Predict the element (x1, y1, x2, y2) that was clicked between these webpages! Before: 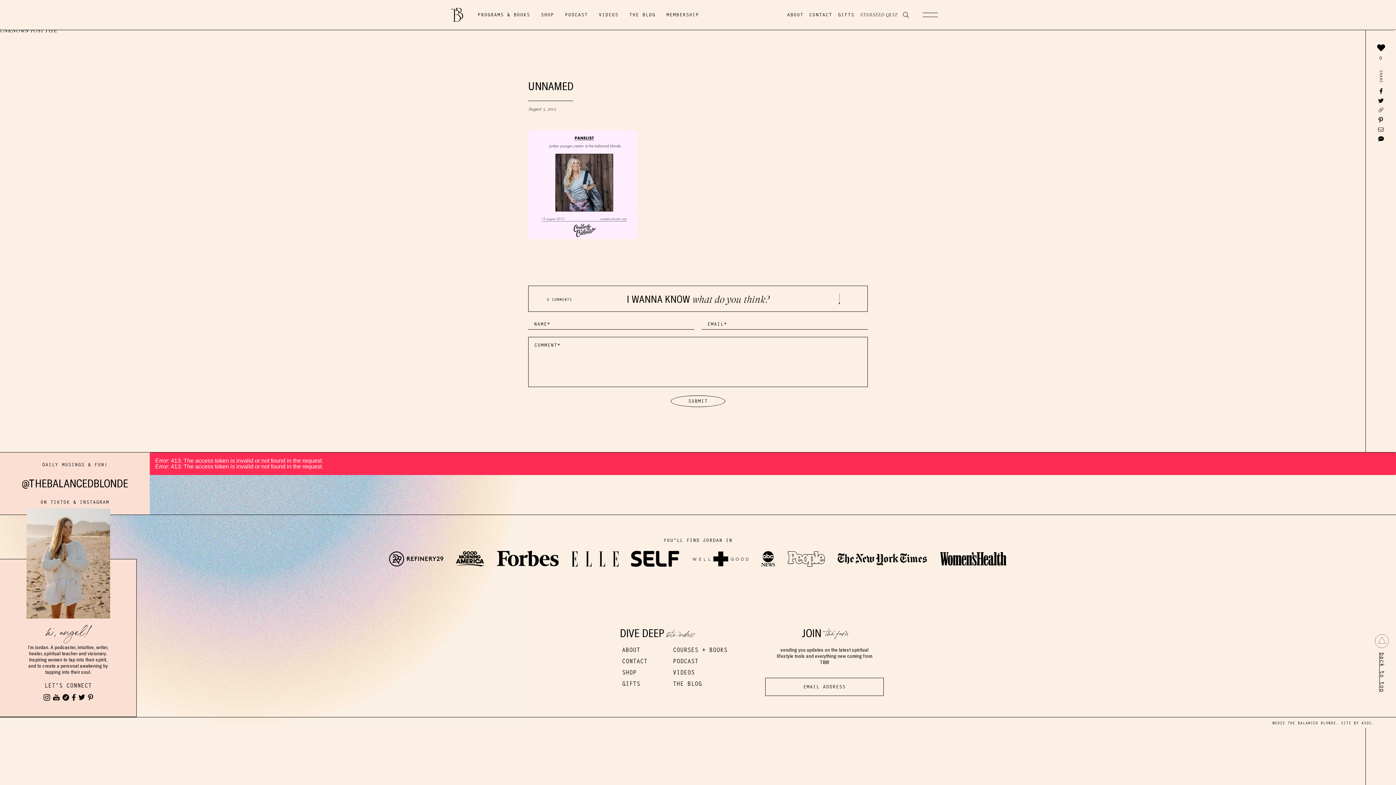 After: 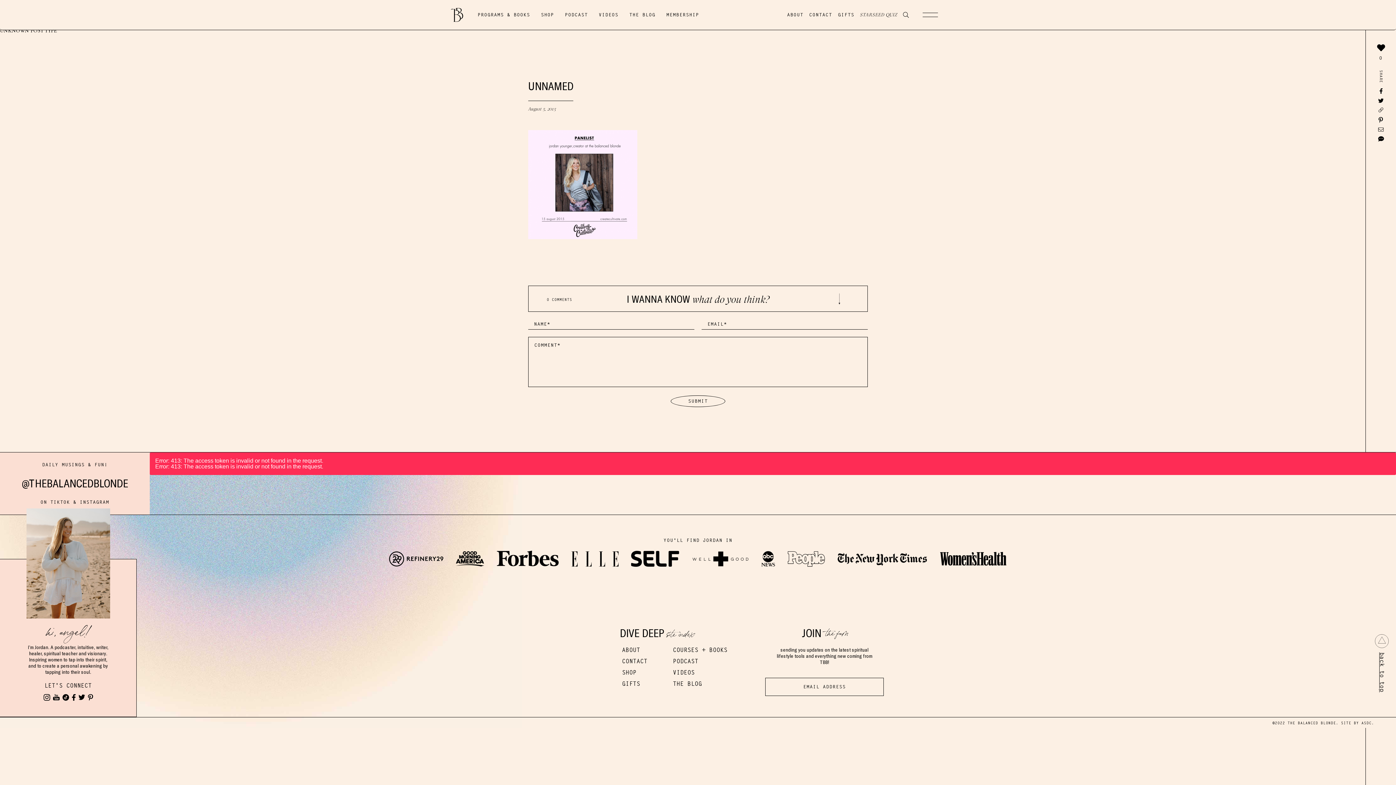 Action: bbox: (52, 694, 59, 701)